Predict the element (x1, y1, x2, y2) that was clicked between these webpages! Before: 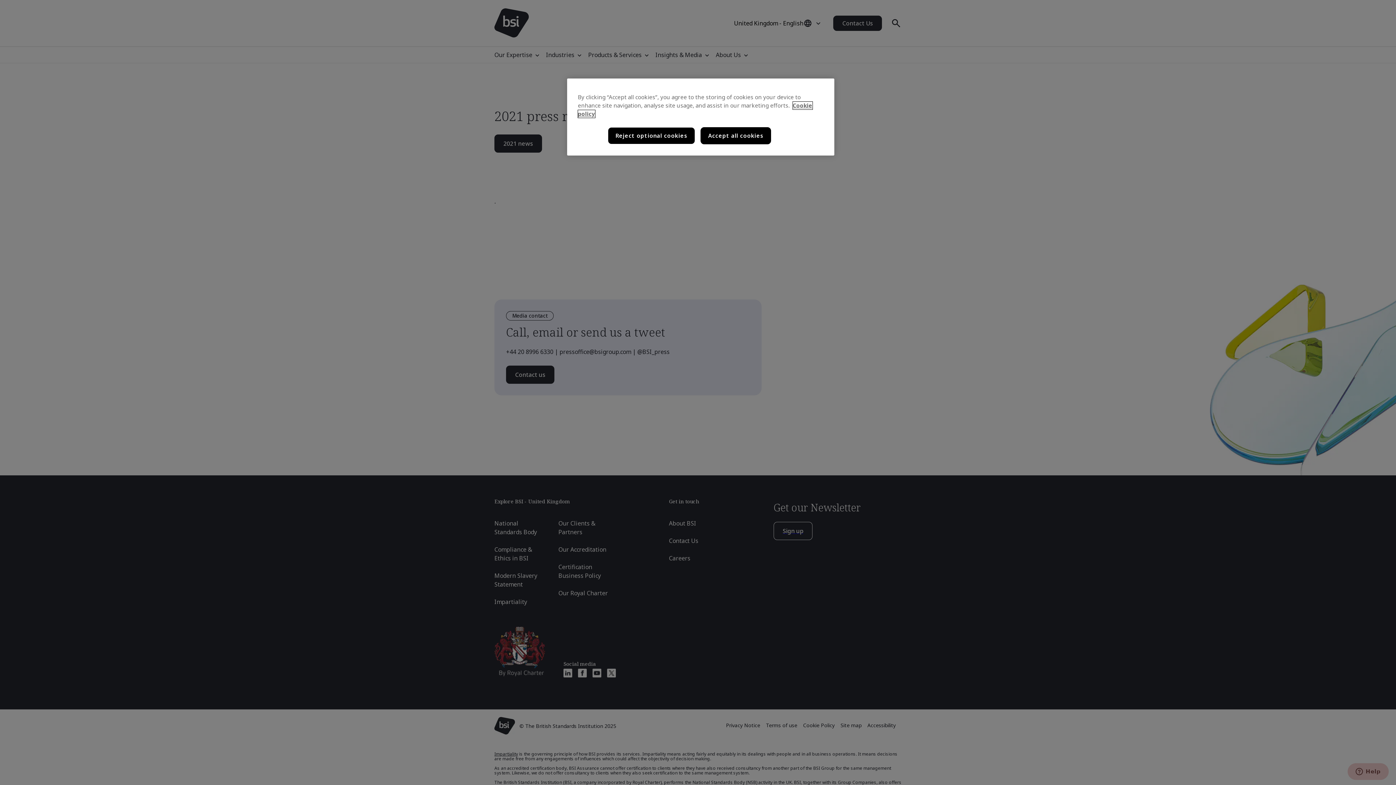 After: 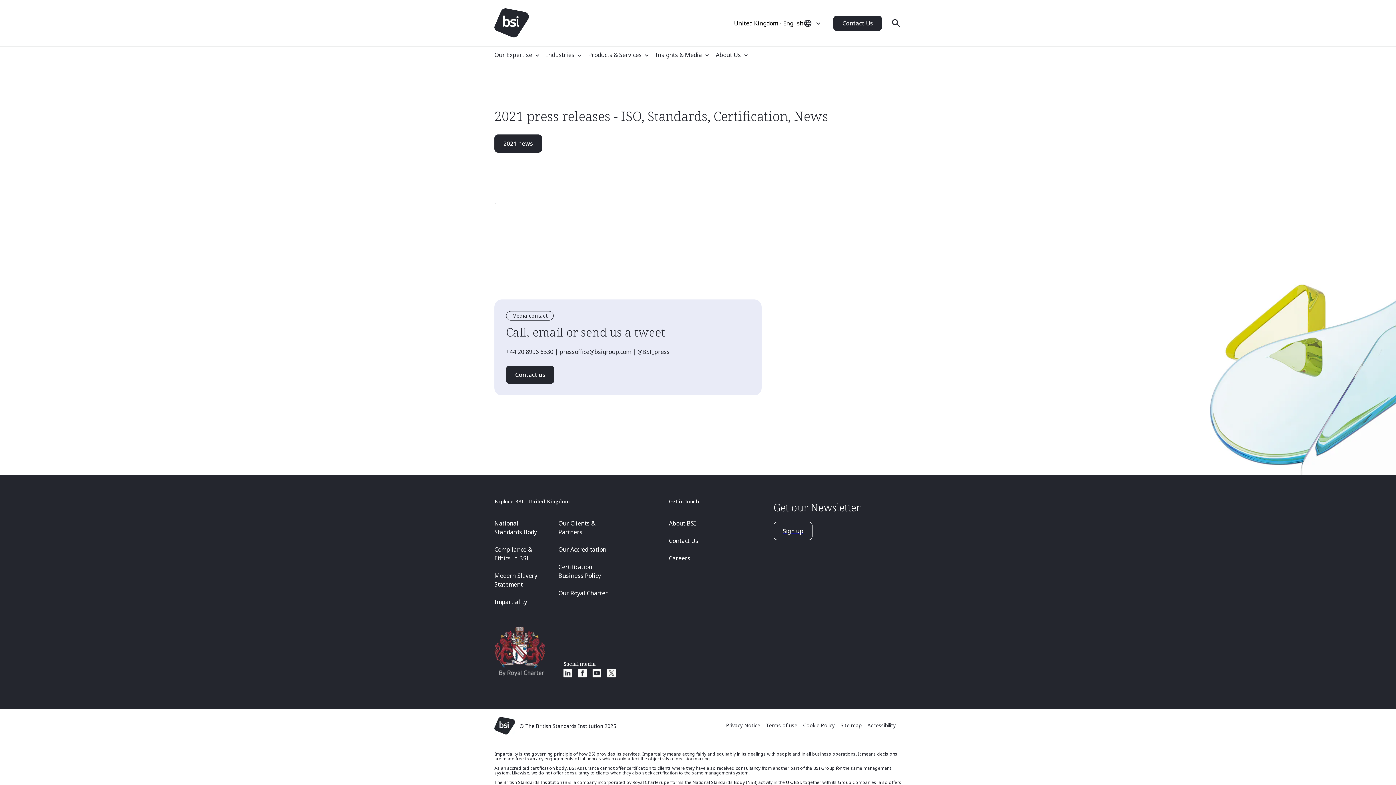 Action: label: Accept all cookies bbox: (700, 127, 771, 144)